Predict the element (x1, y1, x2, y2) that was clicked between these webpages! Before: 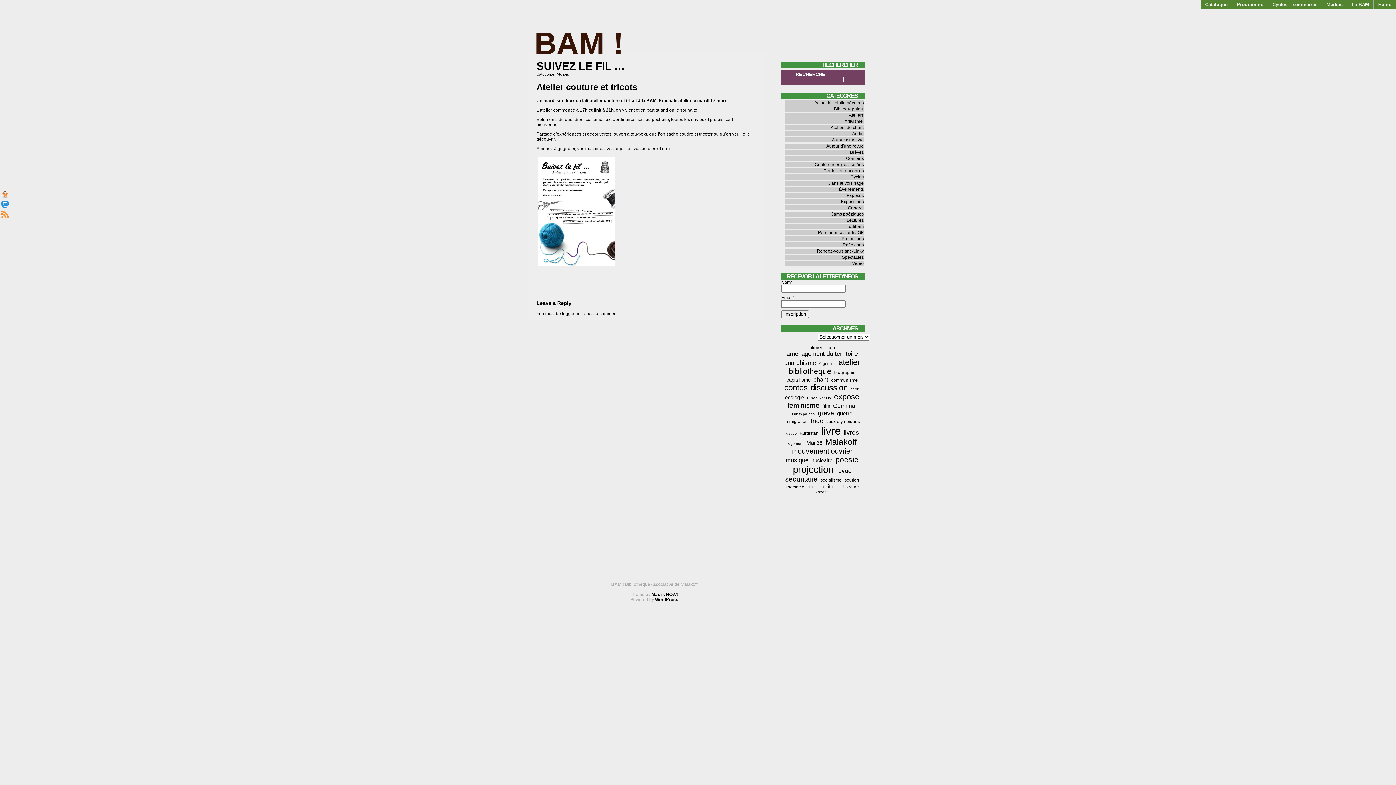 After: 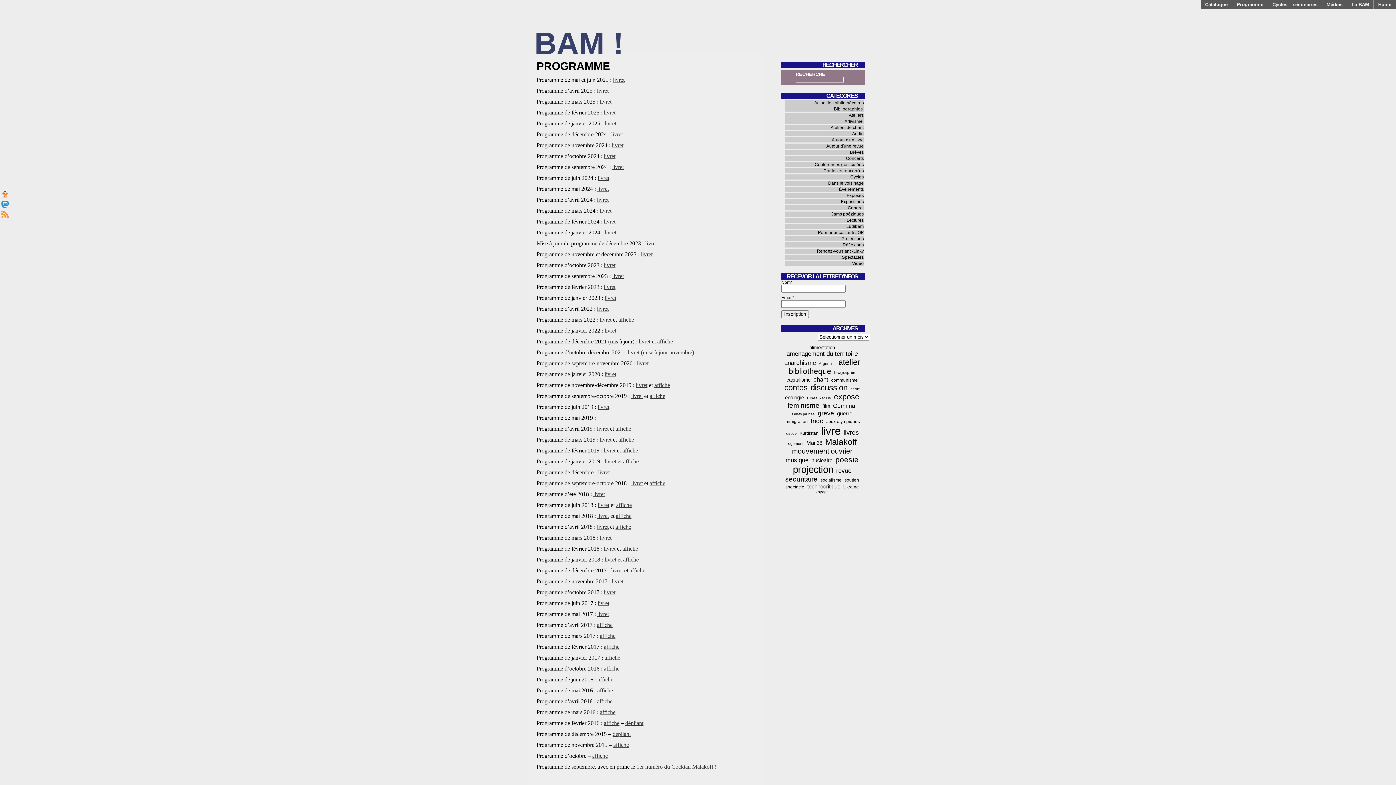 Action: label: Programme bbox: (1232, 0, 1268, 9)